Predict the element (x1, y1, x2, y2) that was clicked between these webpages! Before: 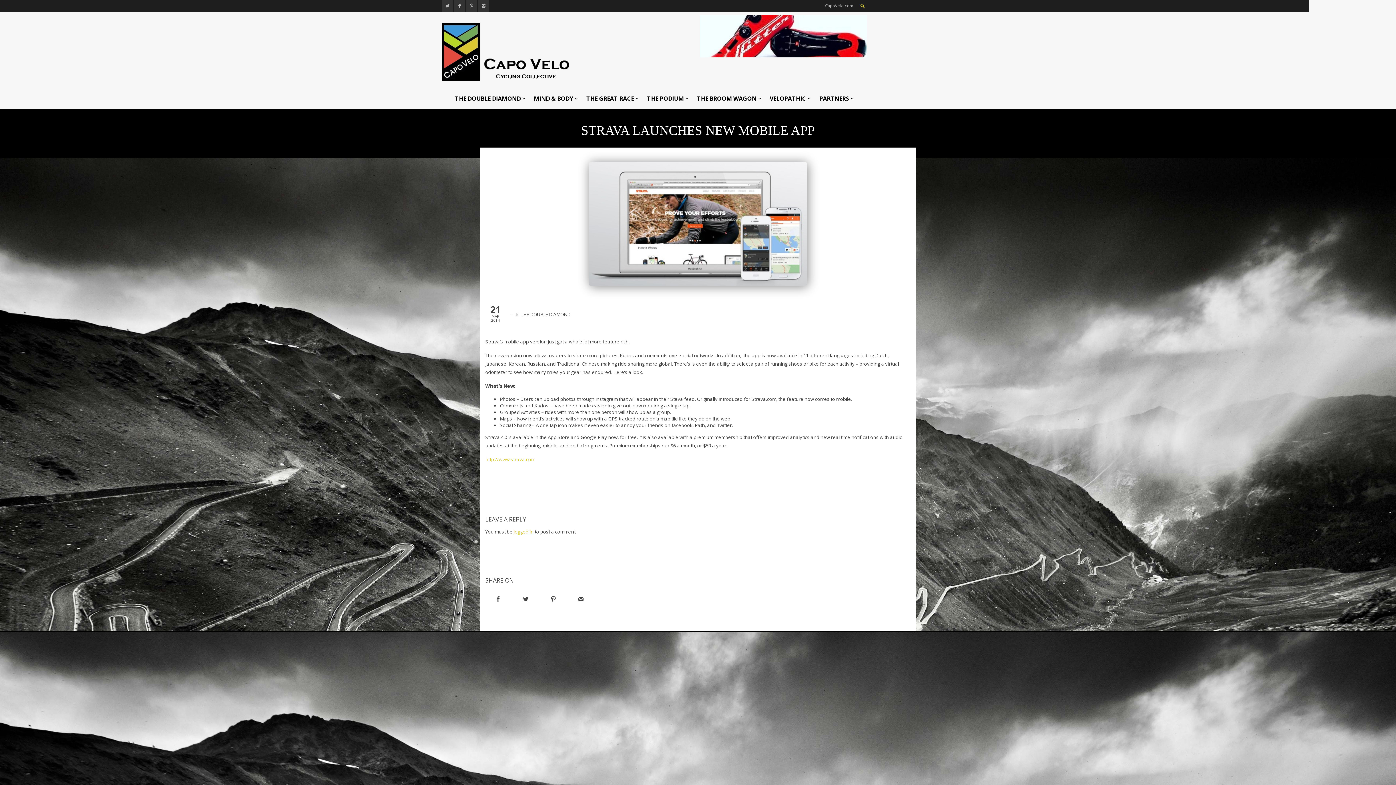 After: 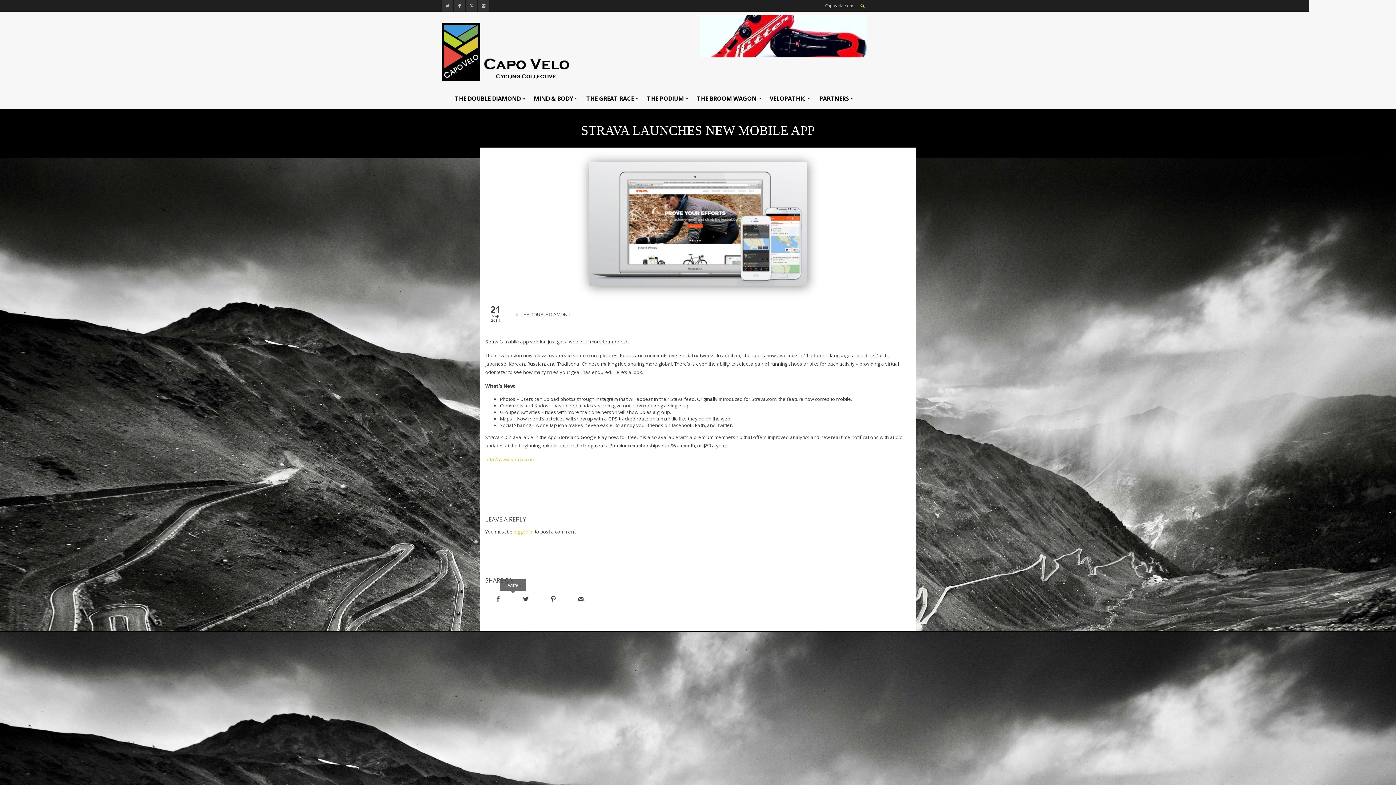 Action: bbox: (513, 593, 538, 605)